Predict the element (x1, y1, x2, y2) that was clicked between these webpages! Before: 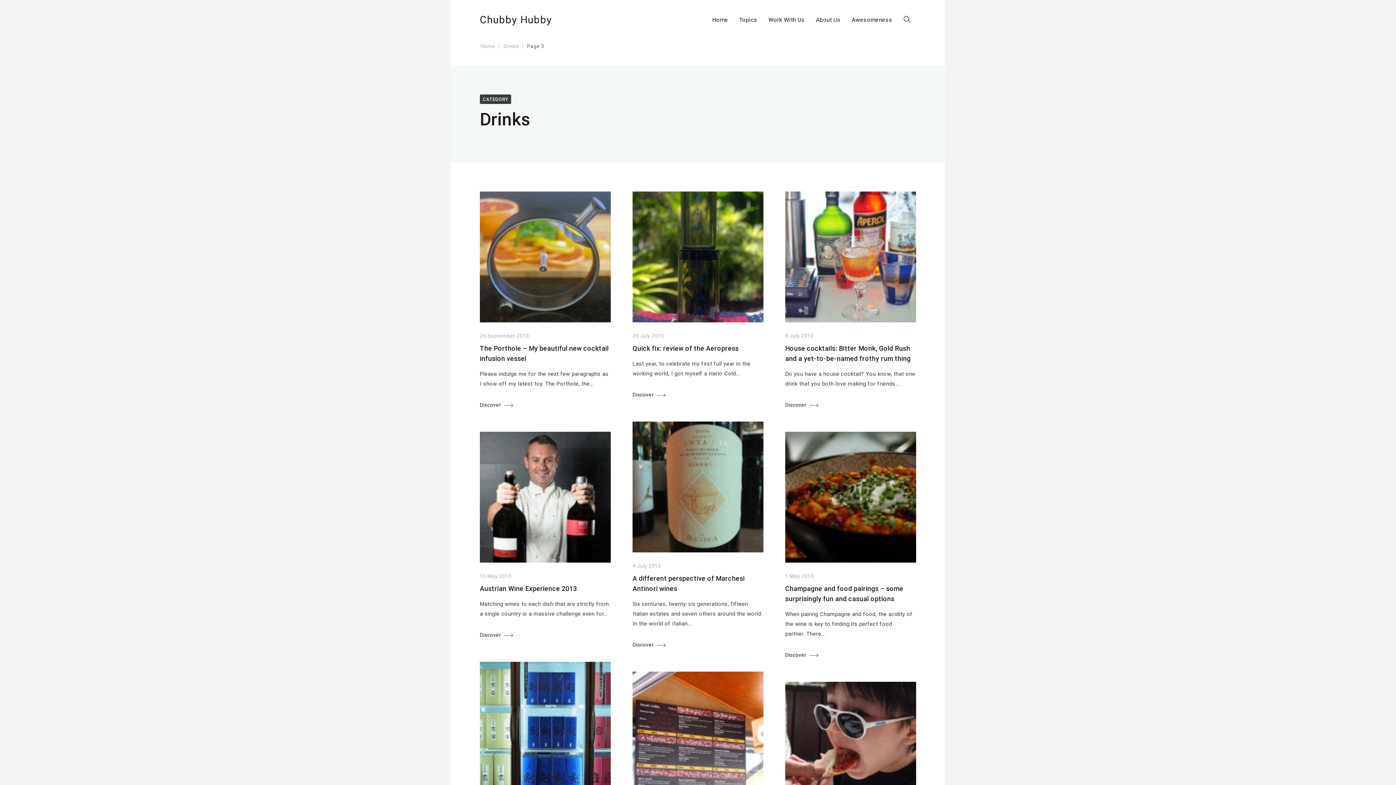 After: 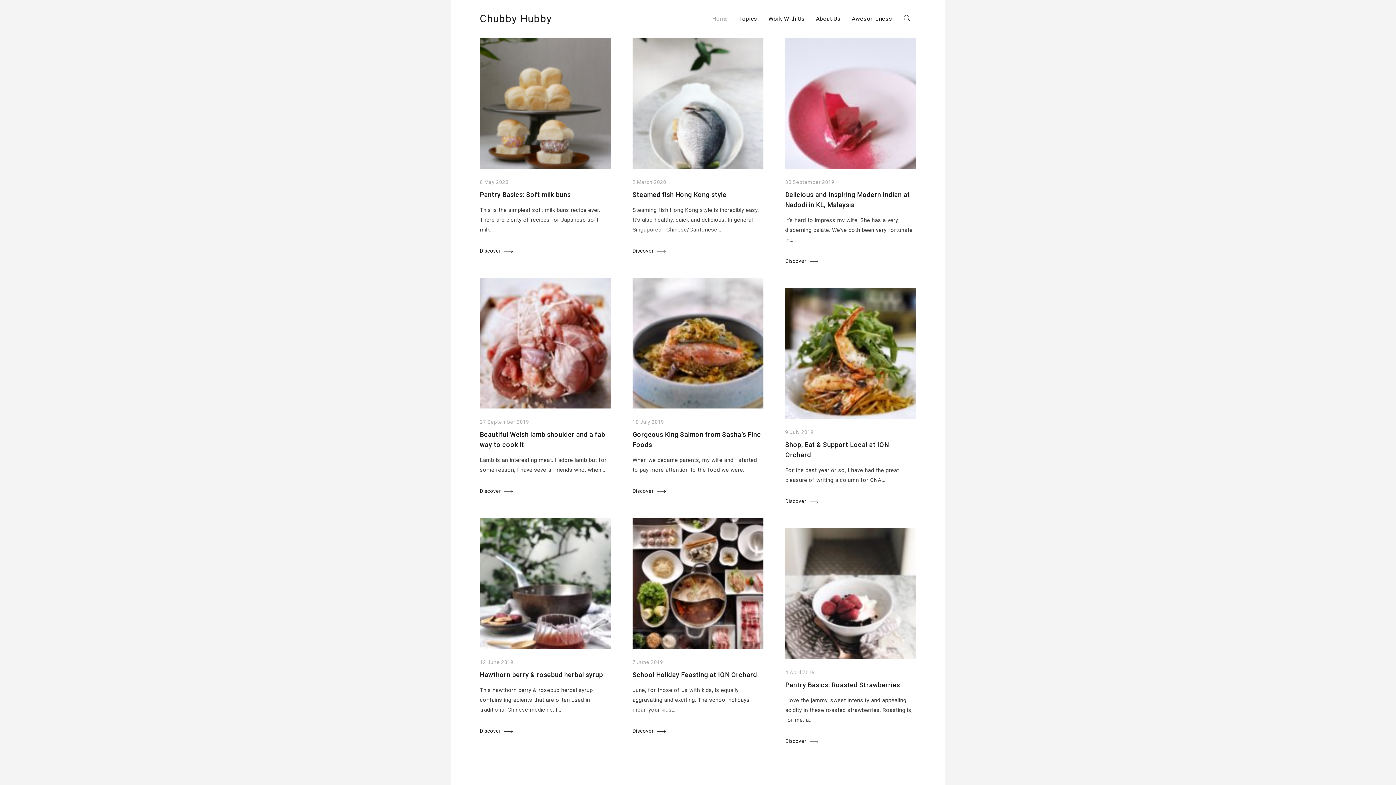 Action: label: Home bbox: (706, 9, 733, 30)